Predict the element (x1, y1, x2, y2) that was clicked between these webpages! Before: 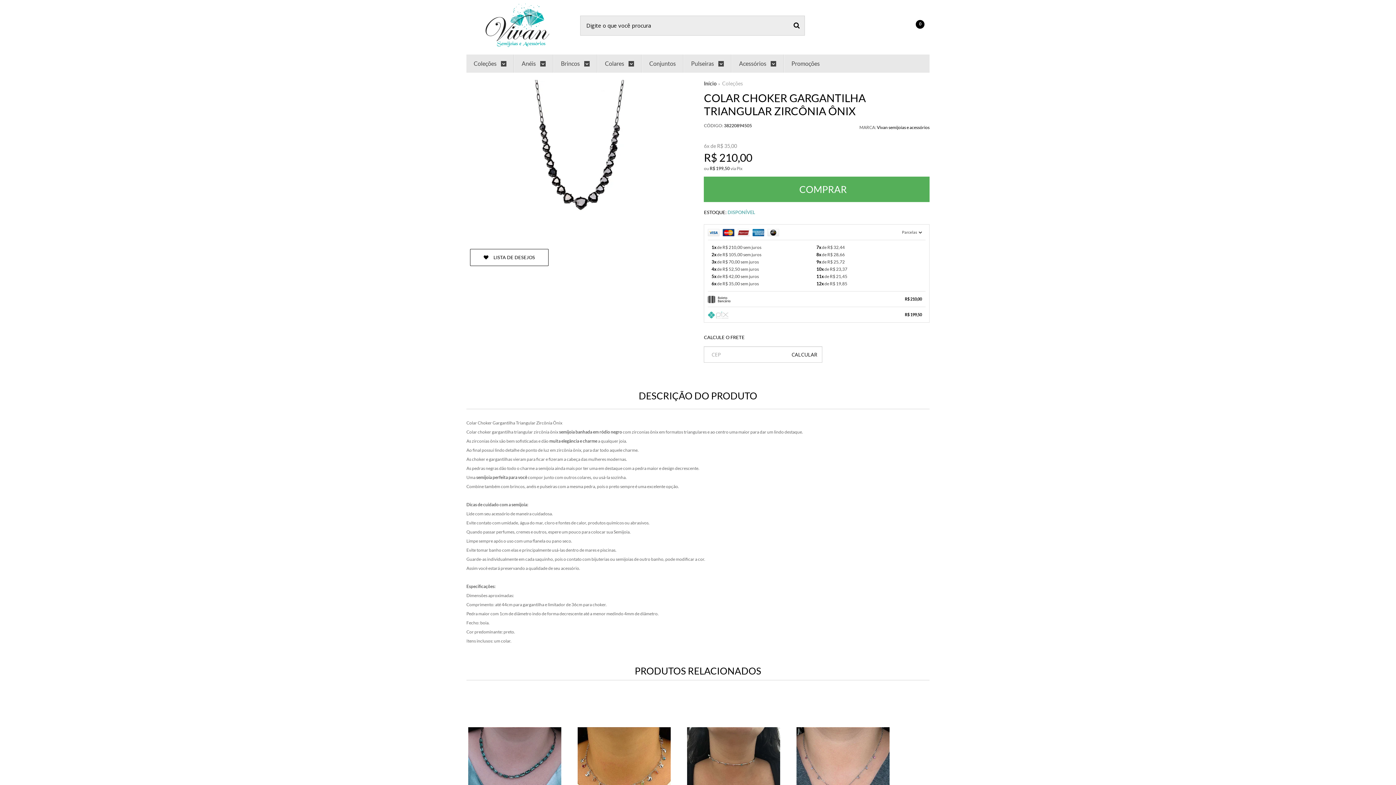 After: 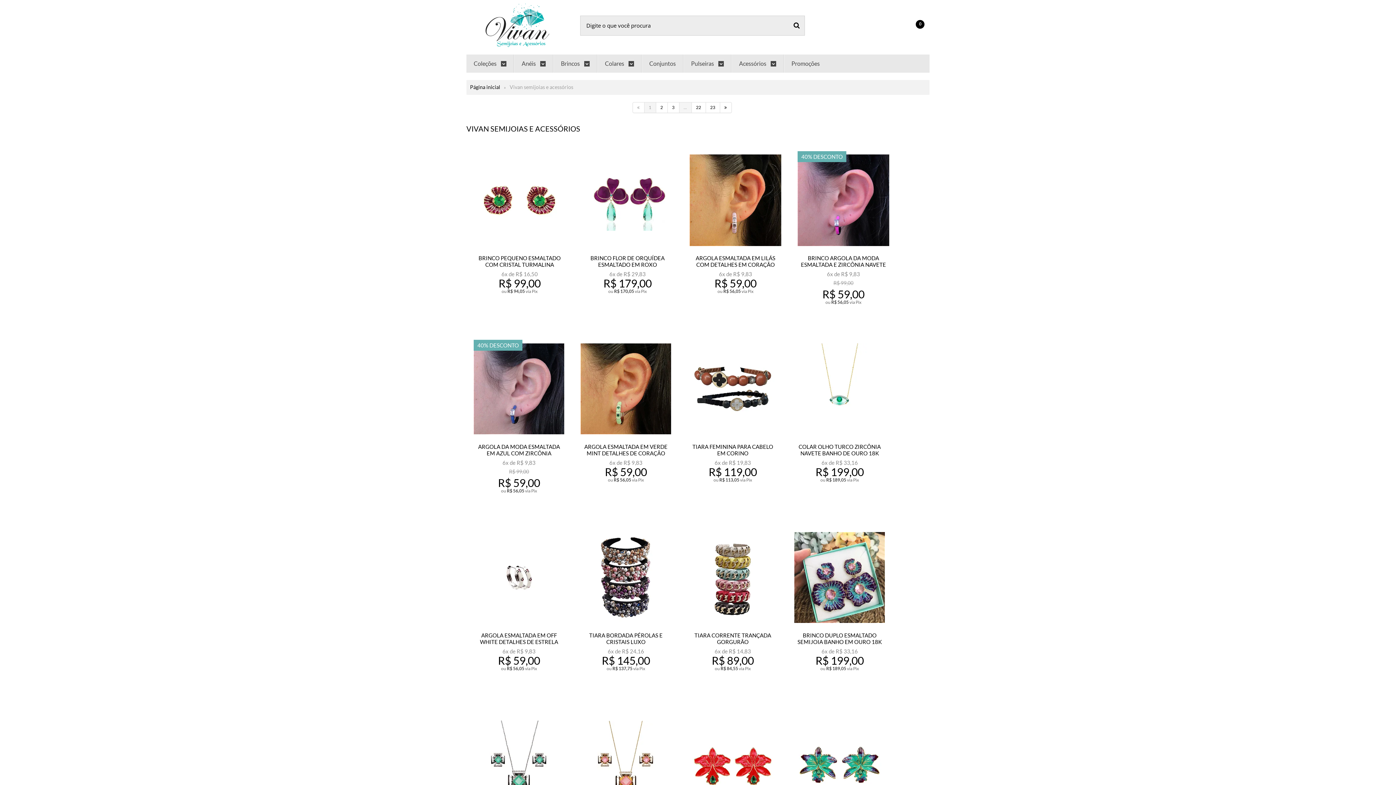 Action: bbox: (877, 124, 929, 130) label: Vivan semijoias e acessórios